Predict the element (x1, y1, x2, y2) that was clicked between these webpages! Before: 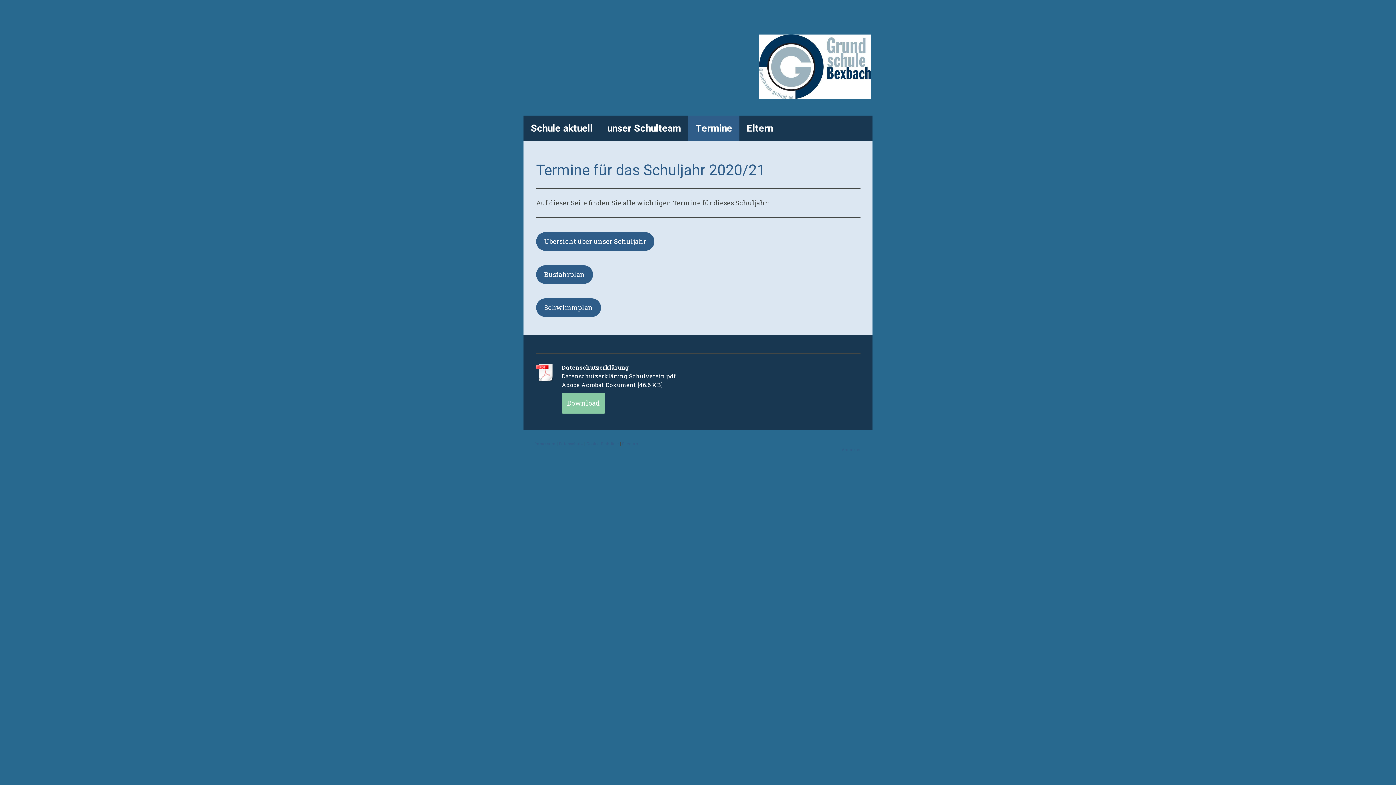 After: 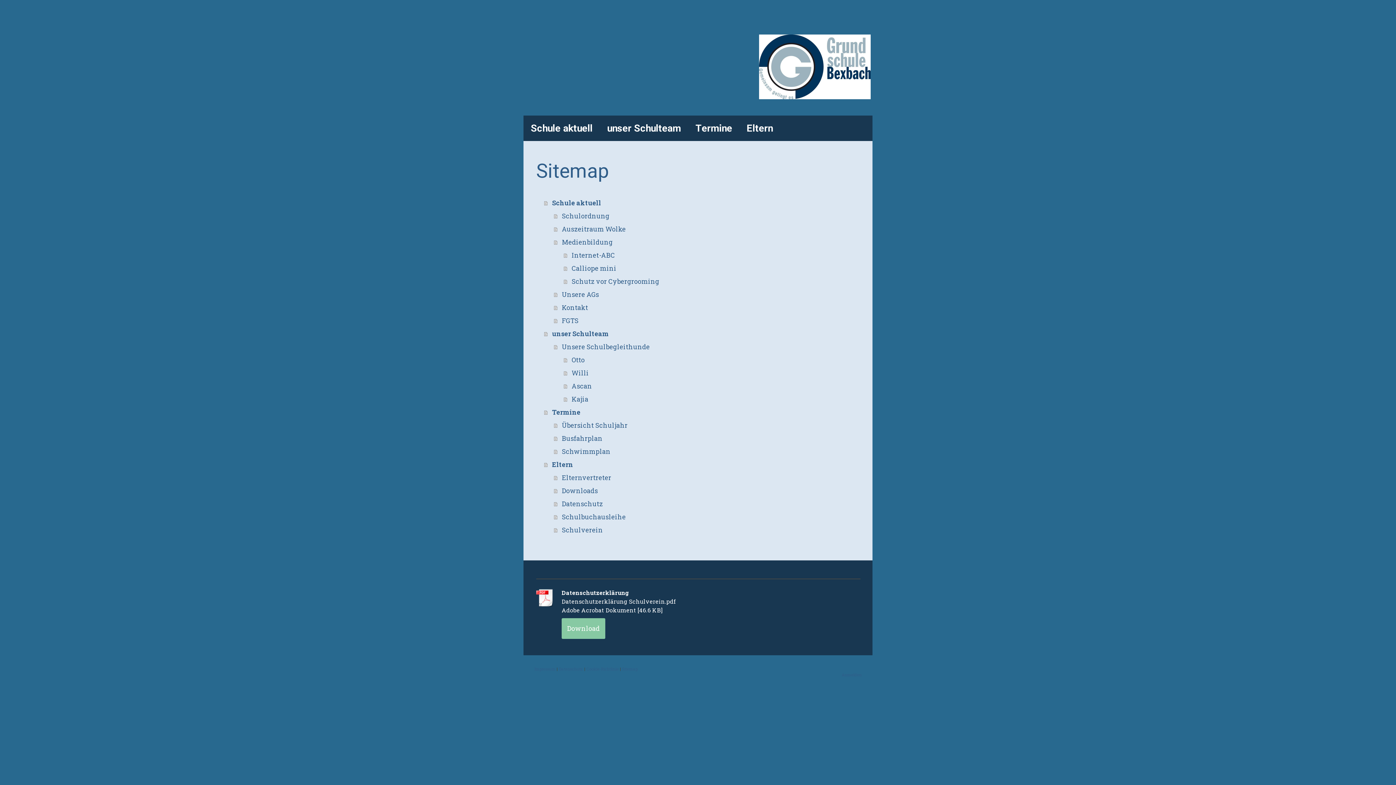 Action: label: Sitemap bbox: (622, 440, 637, 446)